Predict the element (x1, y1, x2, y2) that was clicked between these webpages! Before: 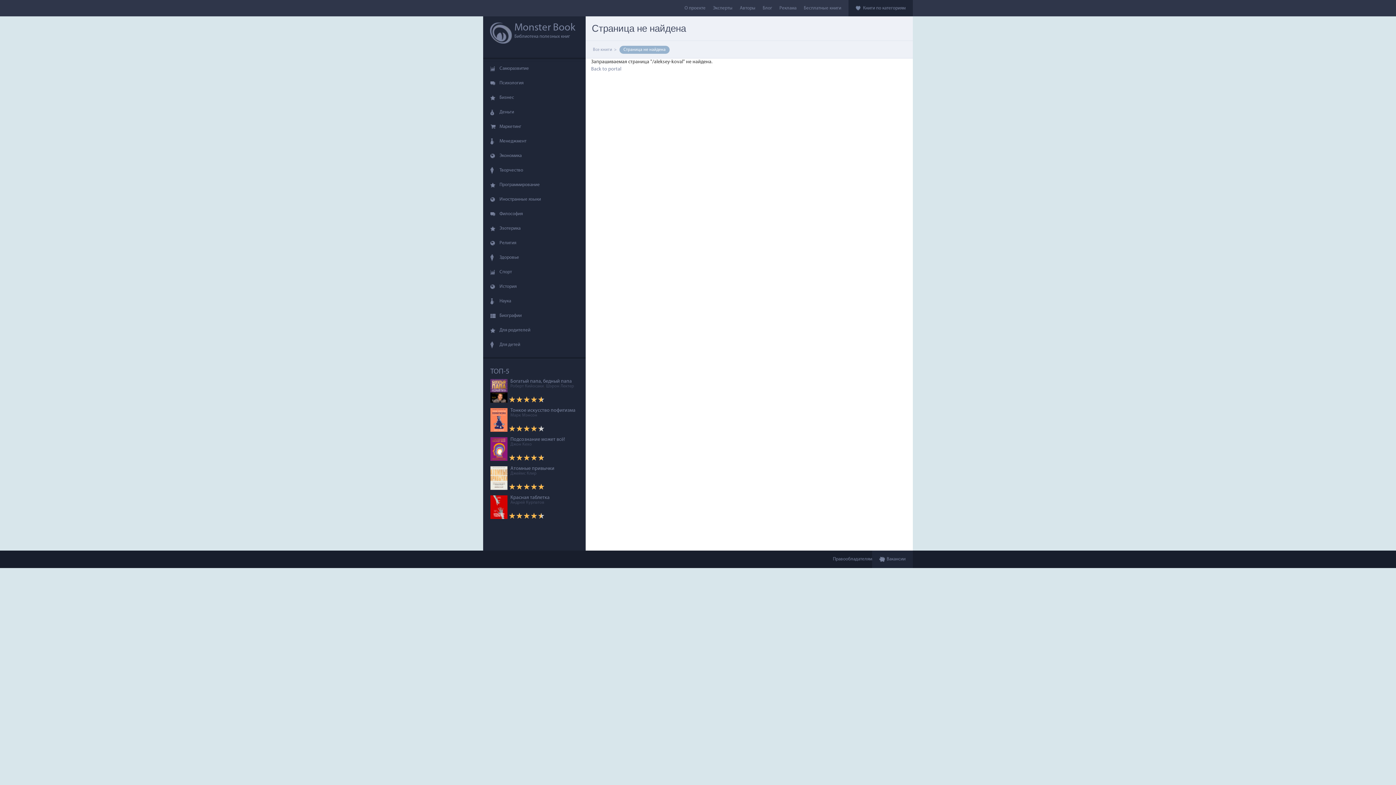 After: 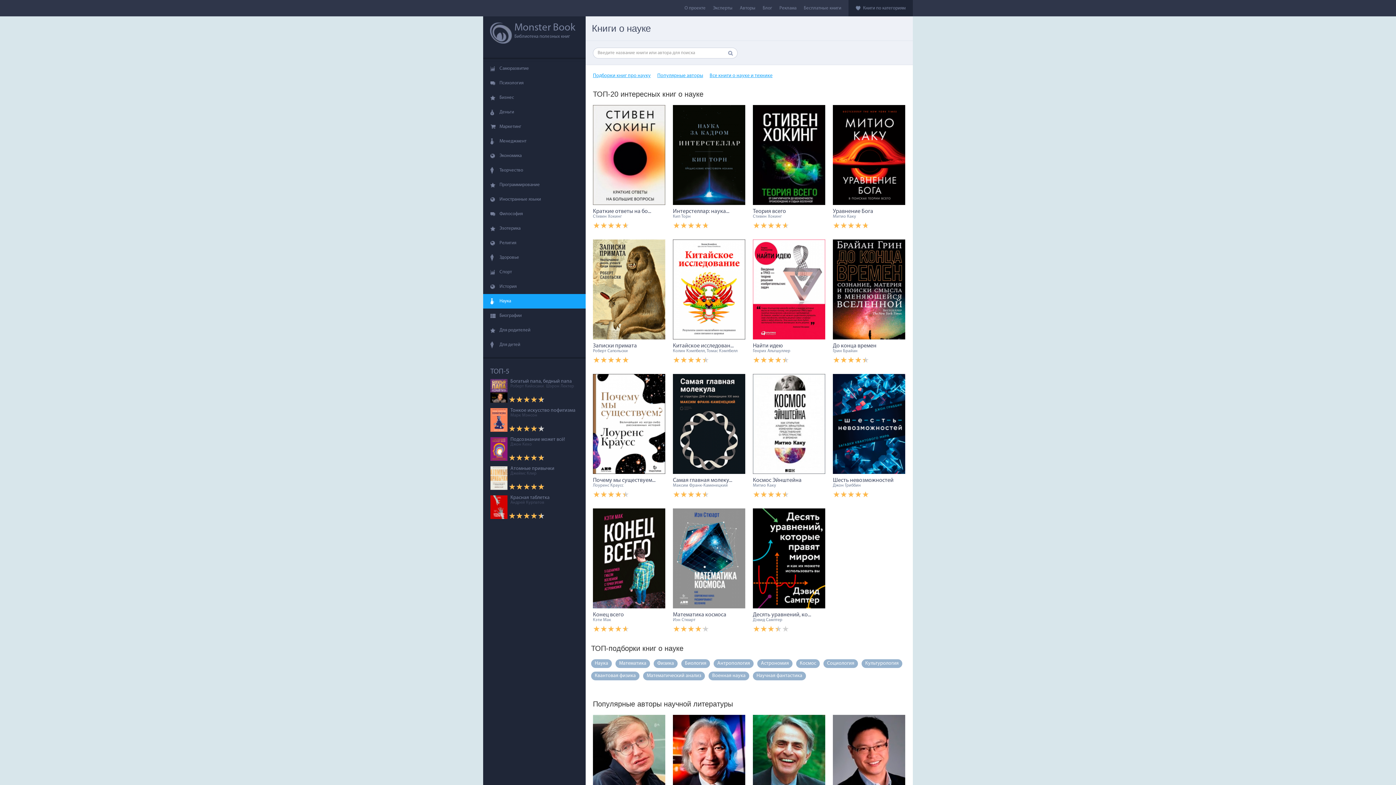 Action: bbox: (483, 294, 585, 308) label: Наука